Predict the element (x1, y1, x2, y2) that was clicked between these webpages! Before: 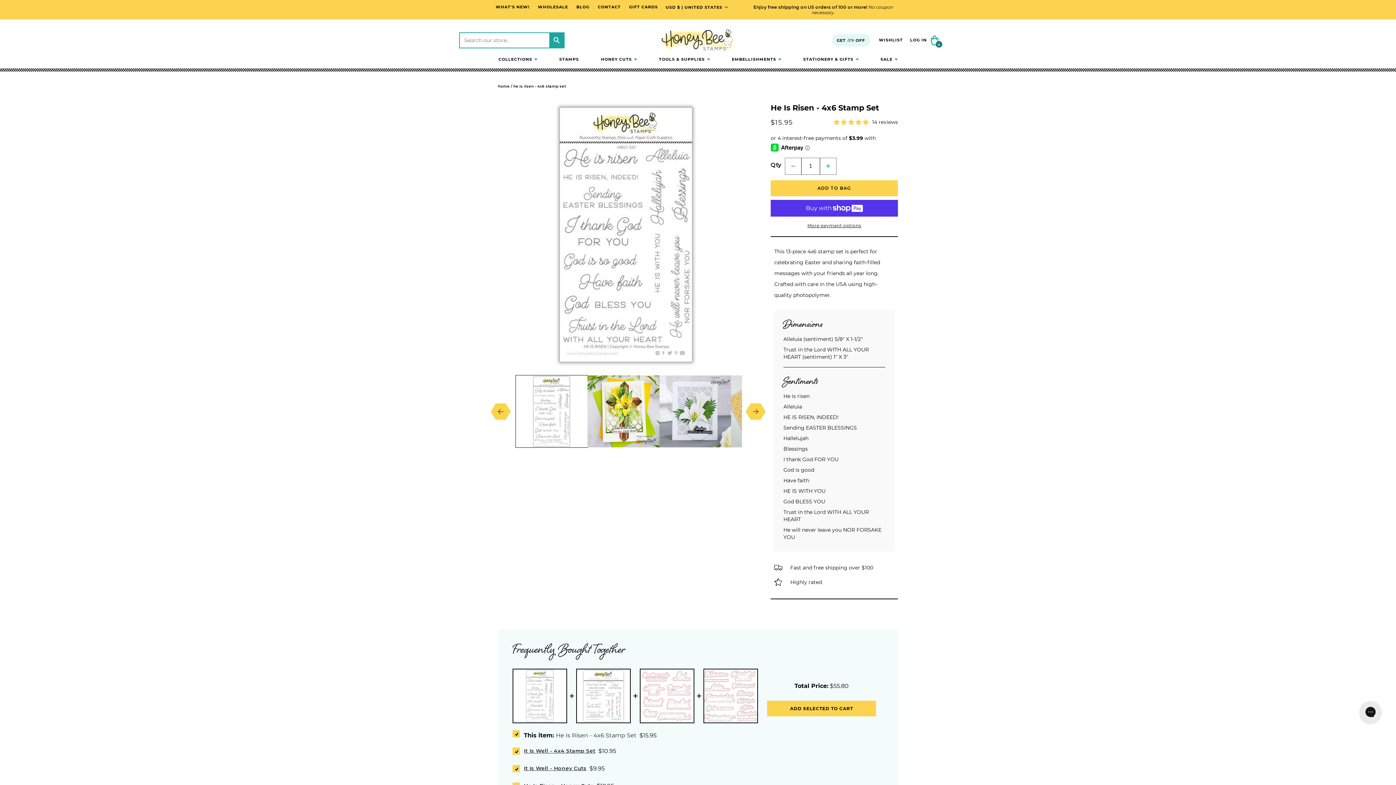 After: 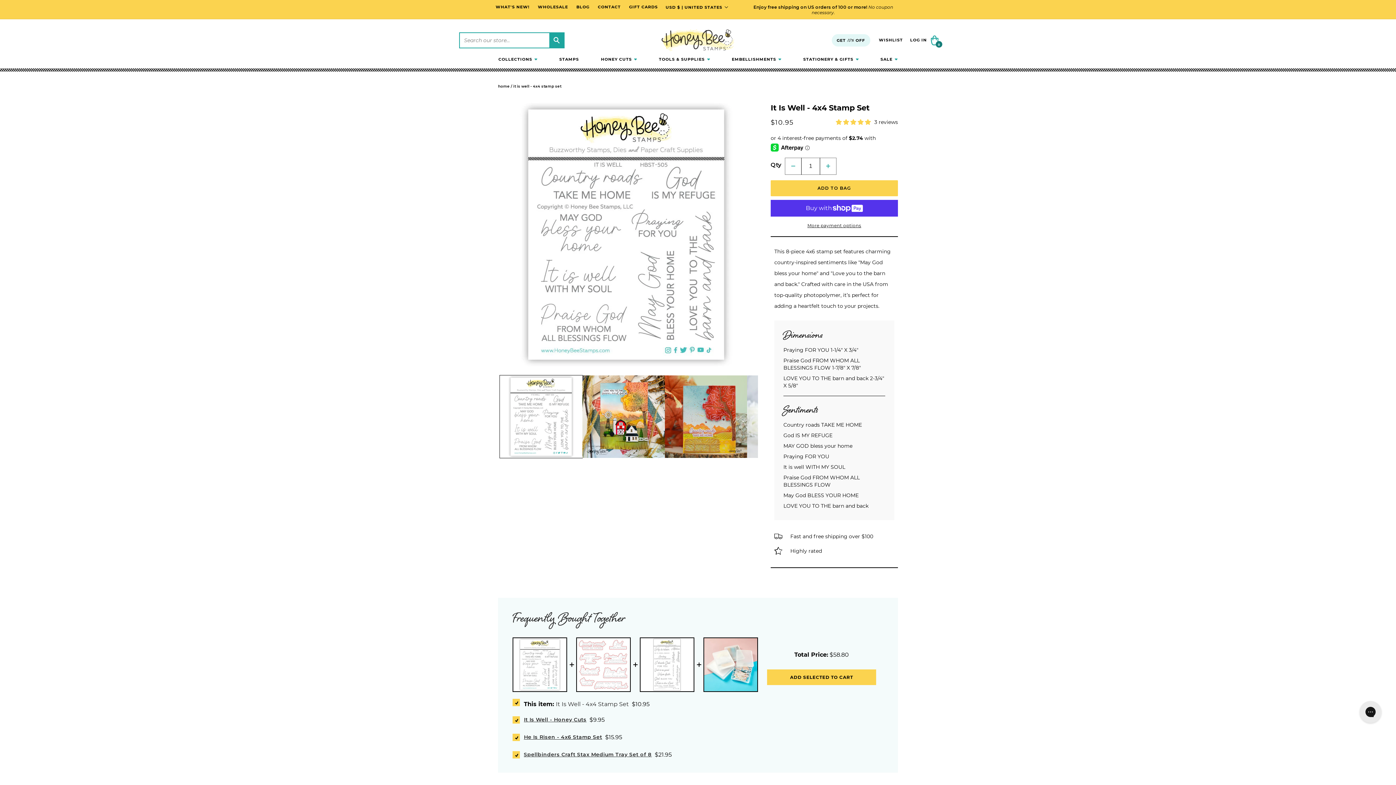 Action: bbox: (524, 748, 595, 758) label: It Is Well - 4x4 Stamp Set